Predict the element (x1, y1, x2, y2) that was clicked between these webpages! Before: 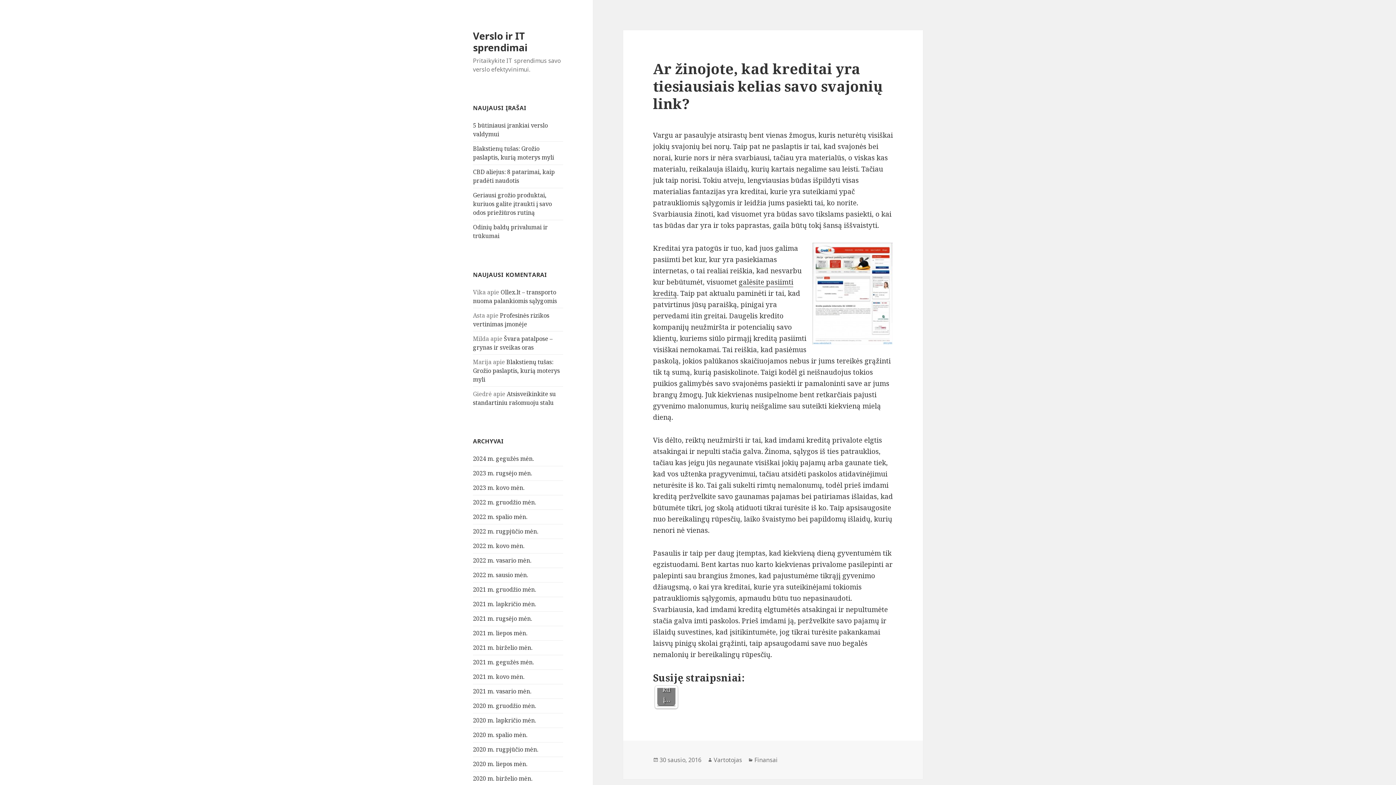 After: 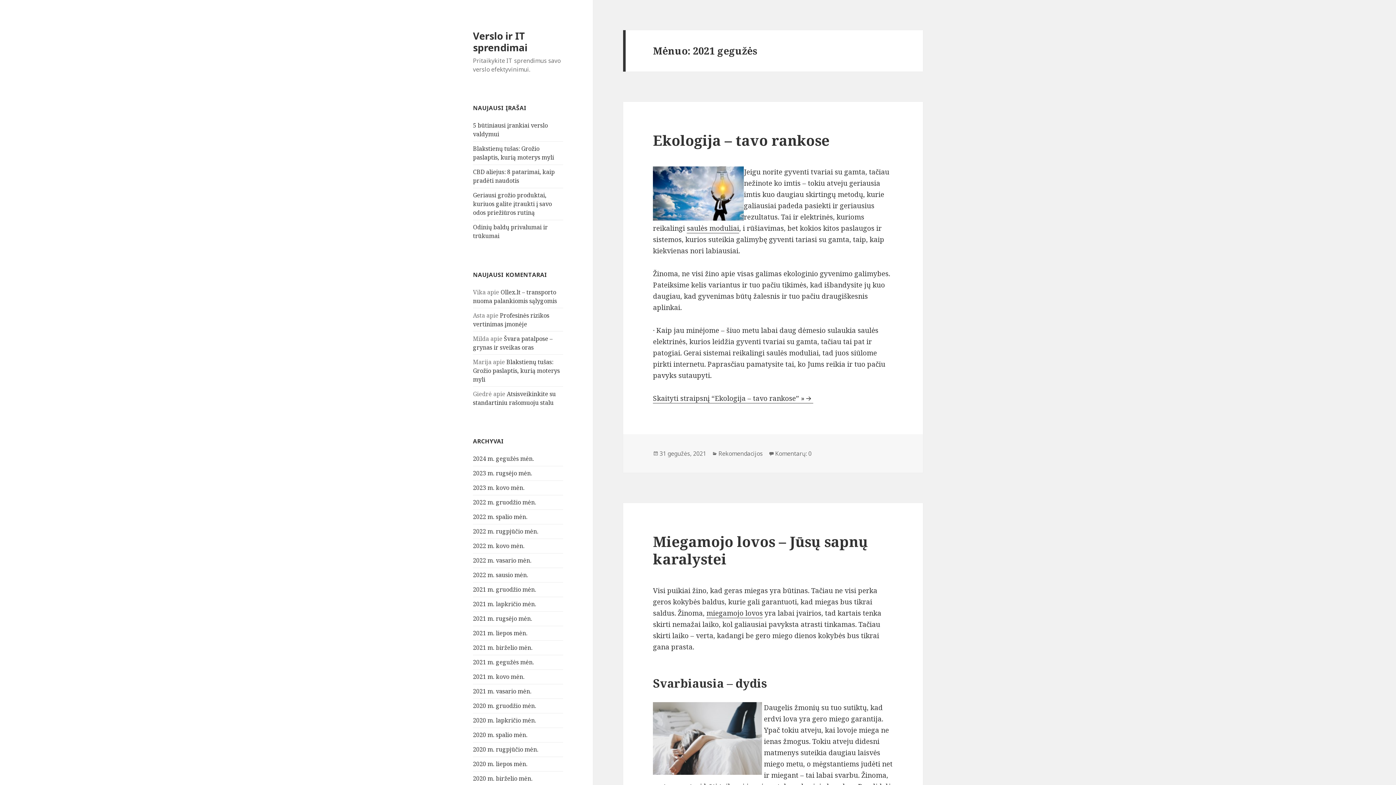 Action: label: 2021 m. gegužės mėn. bbox: (473, 658, 534, 666)